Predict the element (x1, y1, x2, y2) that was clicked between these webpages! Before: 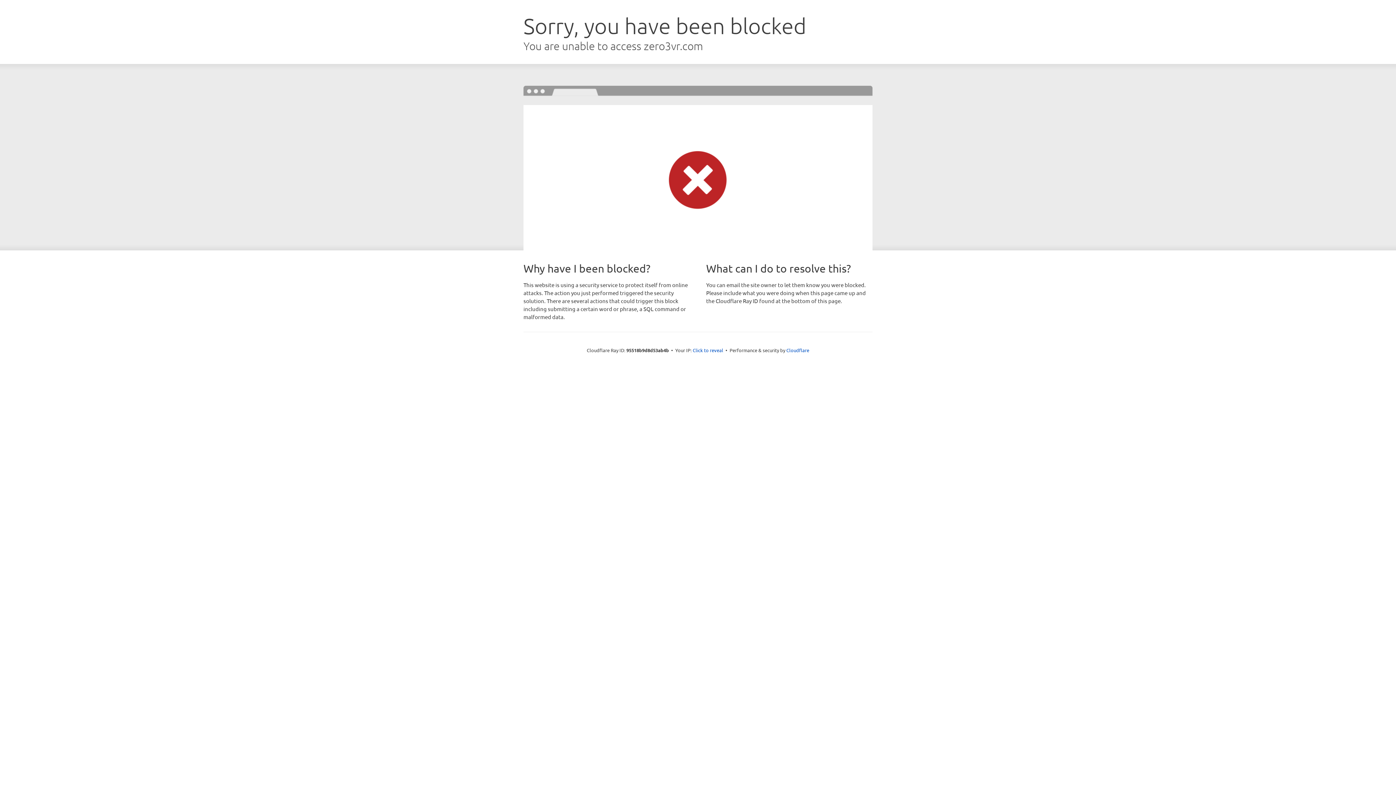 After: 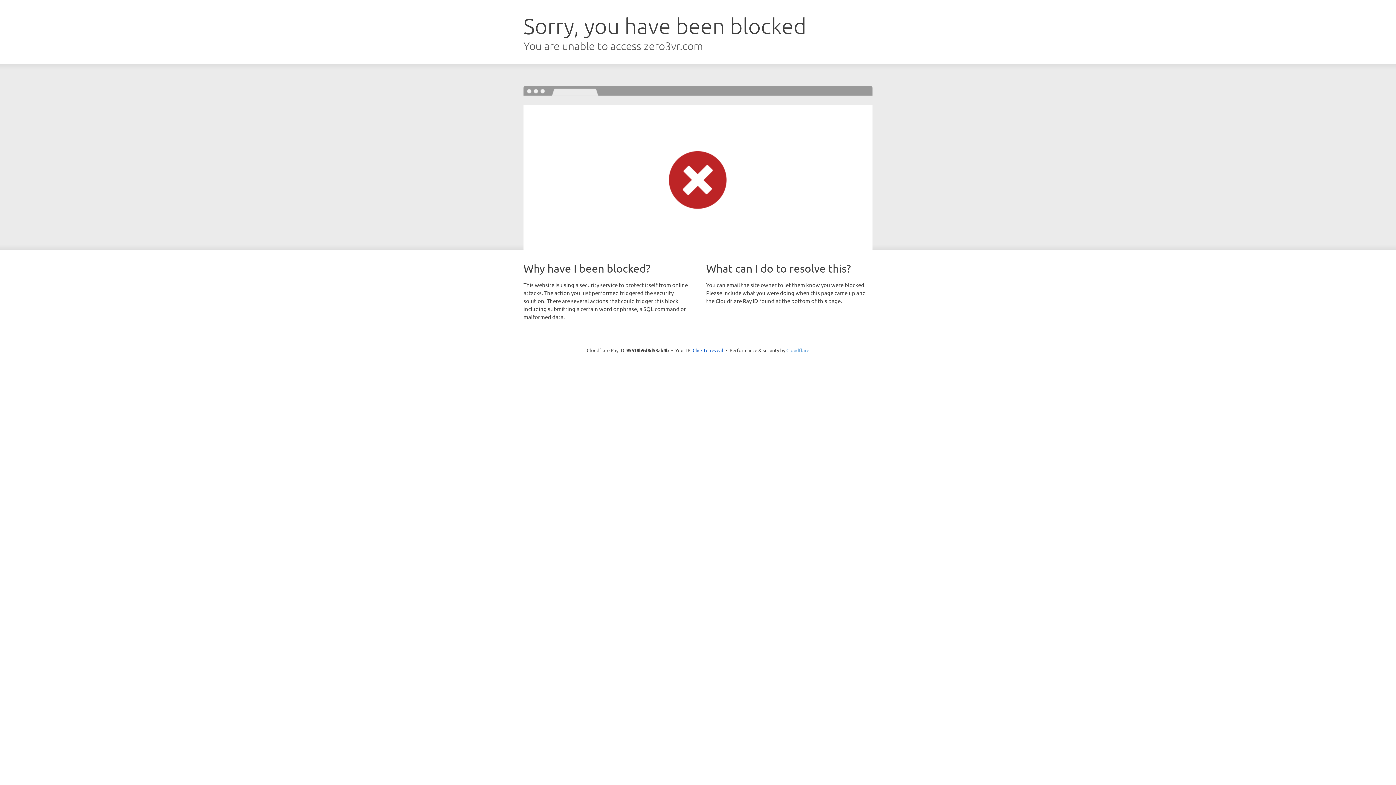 Action: label: Cloudflare bbox: (786, 347, 809, 353)